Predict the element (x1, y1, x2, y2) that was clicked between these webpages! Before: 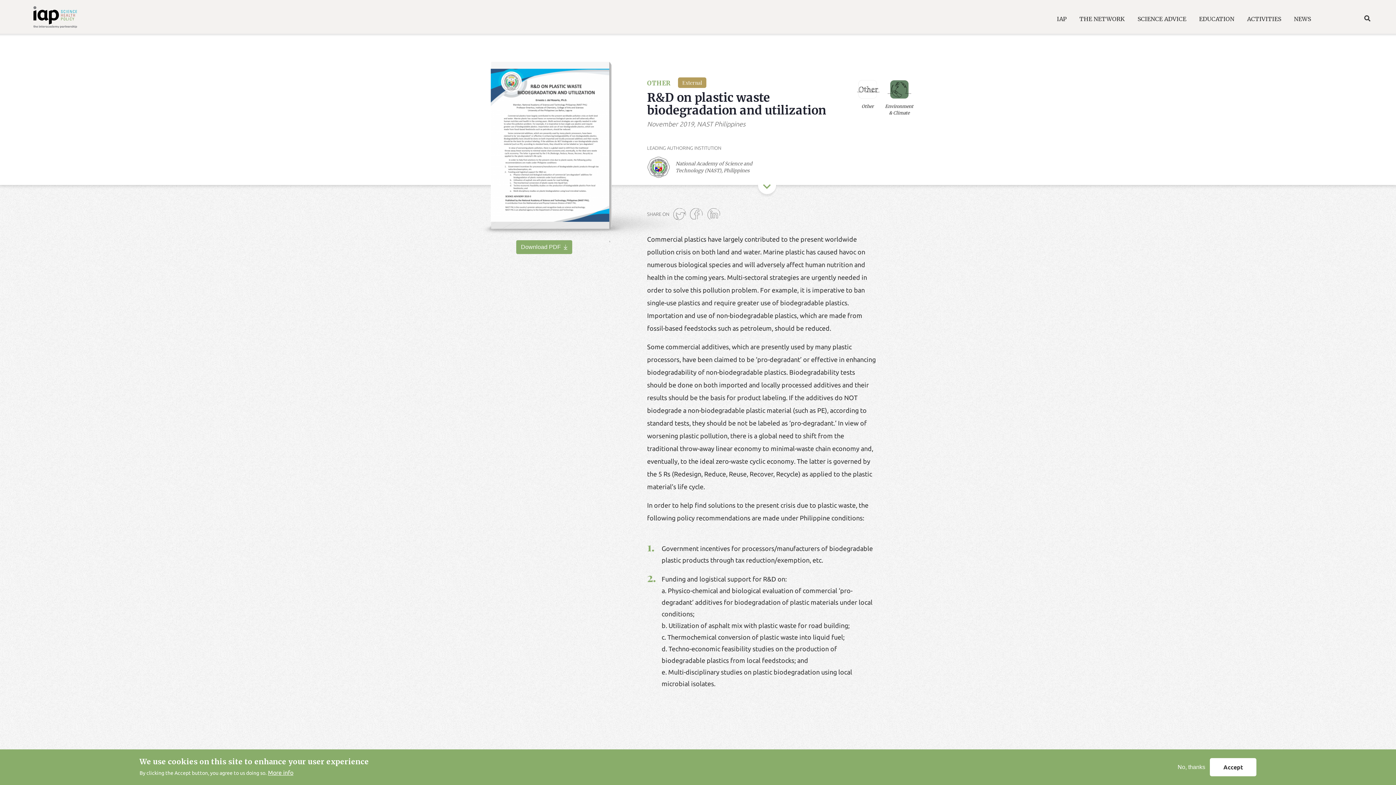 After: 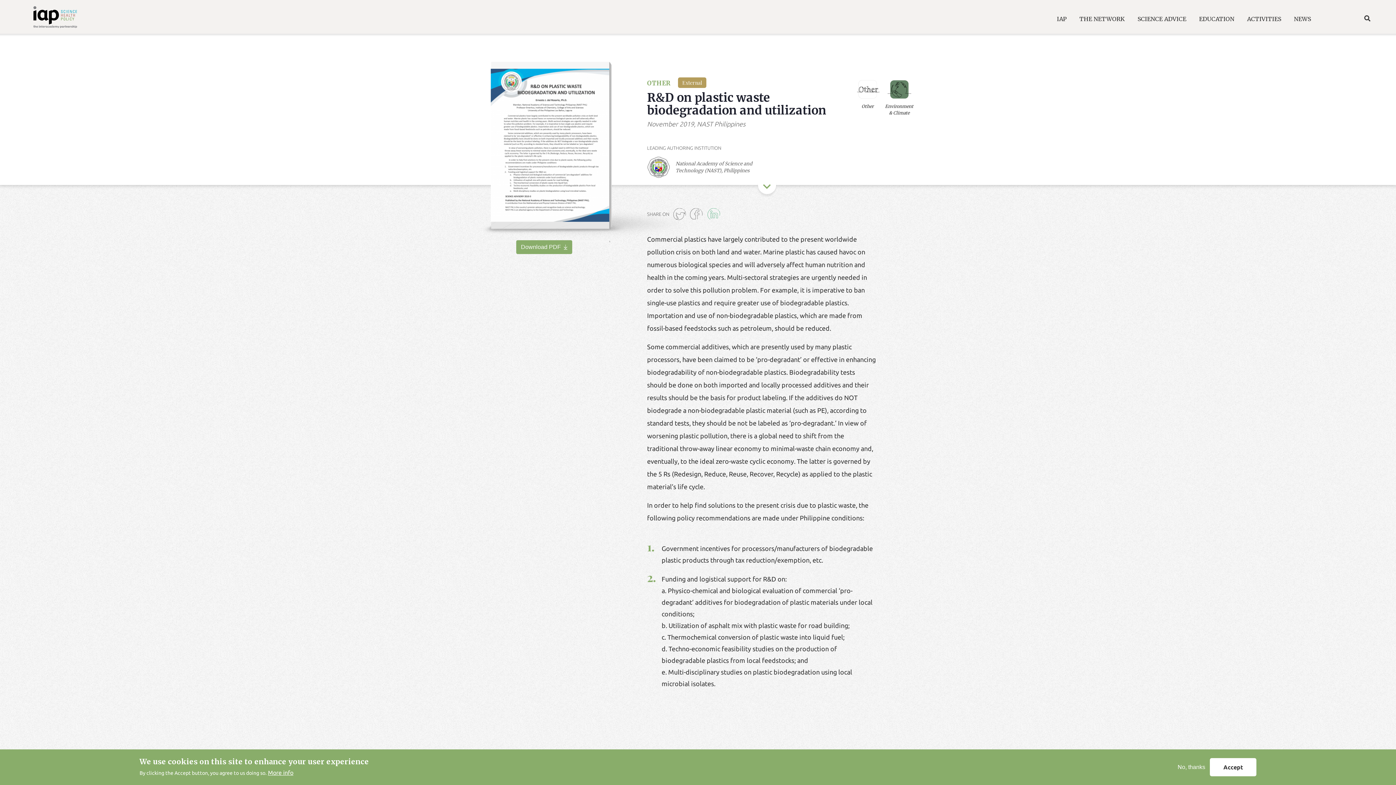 Action: label: Linked in bbox: (707, 208, 723, 220)